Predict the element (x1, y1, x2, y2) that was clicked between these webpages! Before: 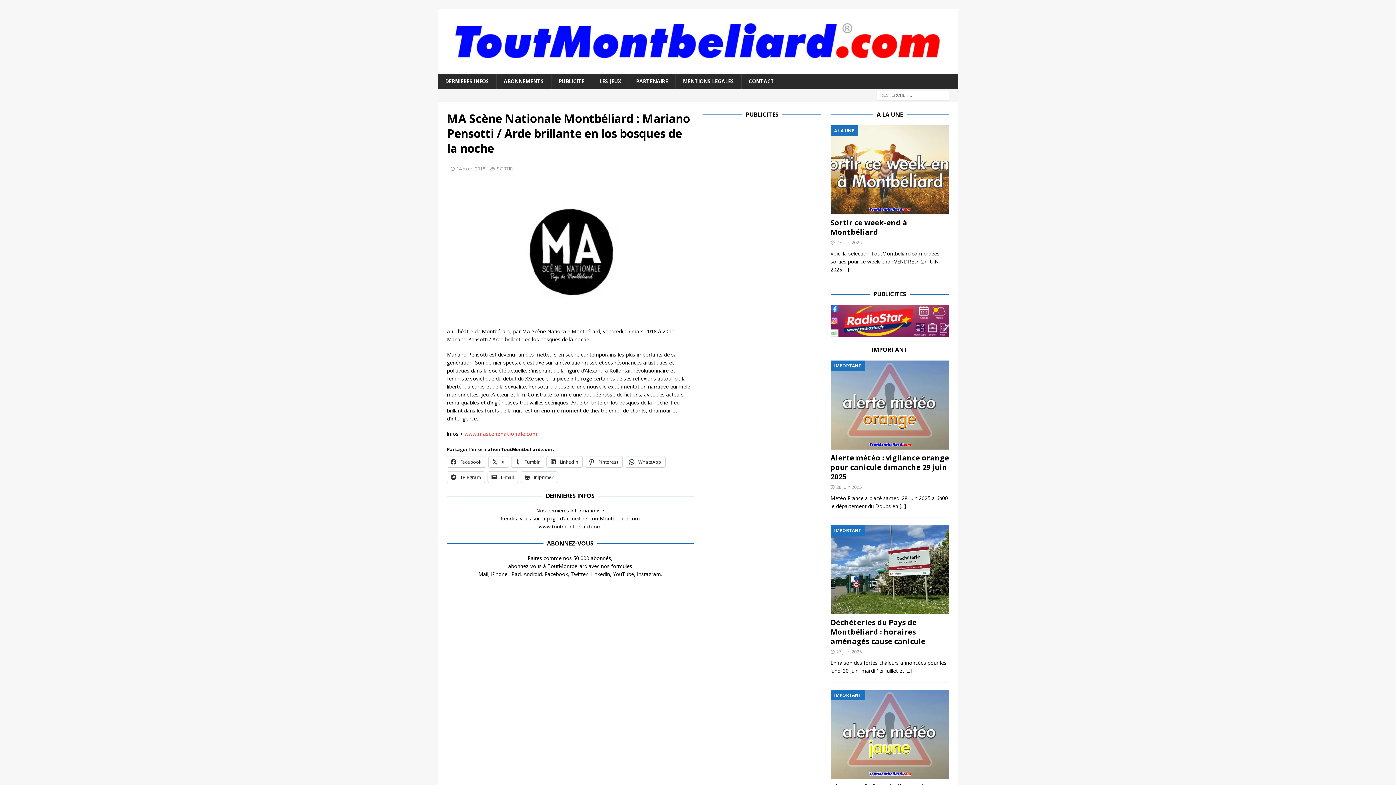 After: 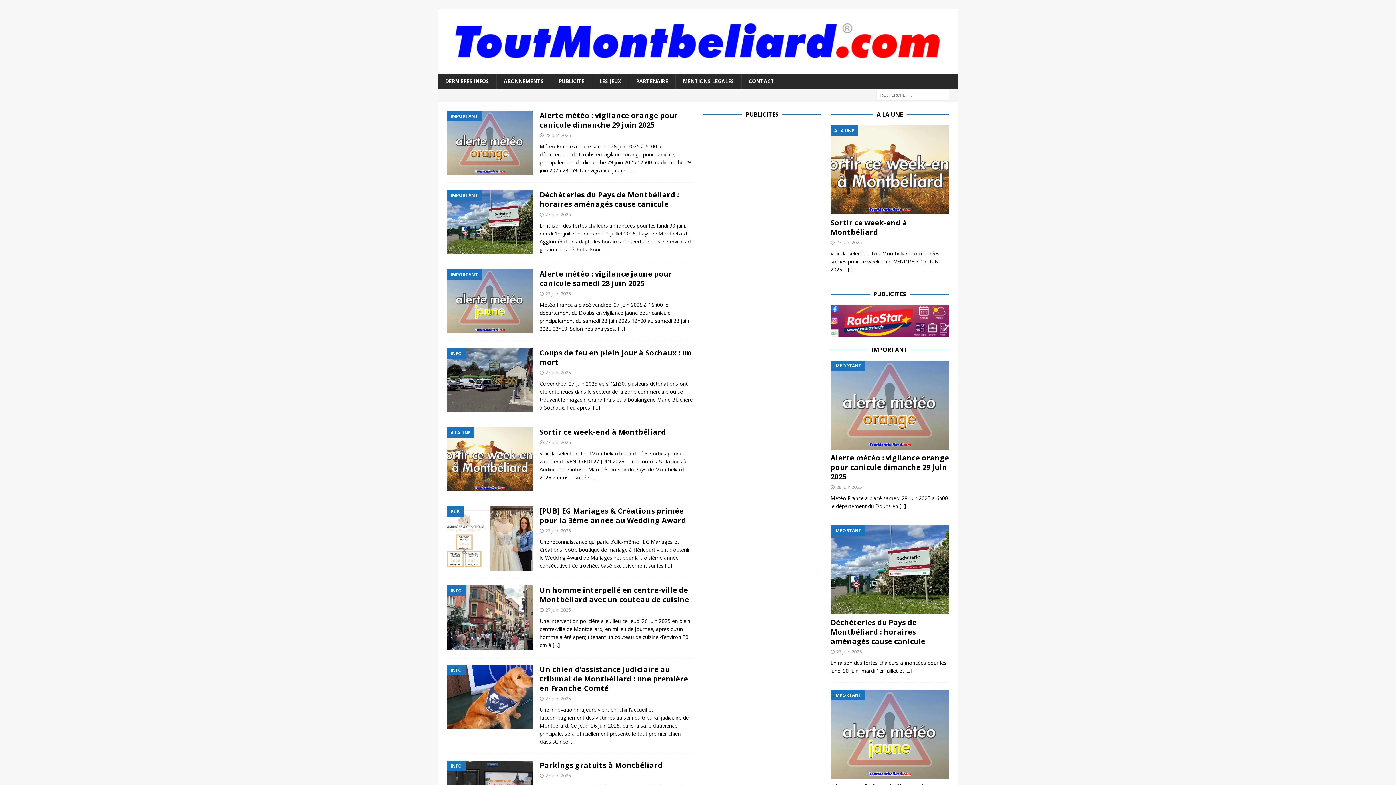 Action: bbox: (438, 66, 958, 73)